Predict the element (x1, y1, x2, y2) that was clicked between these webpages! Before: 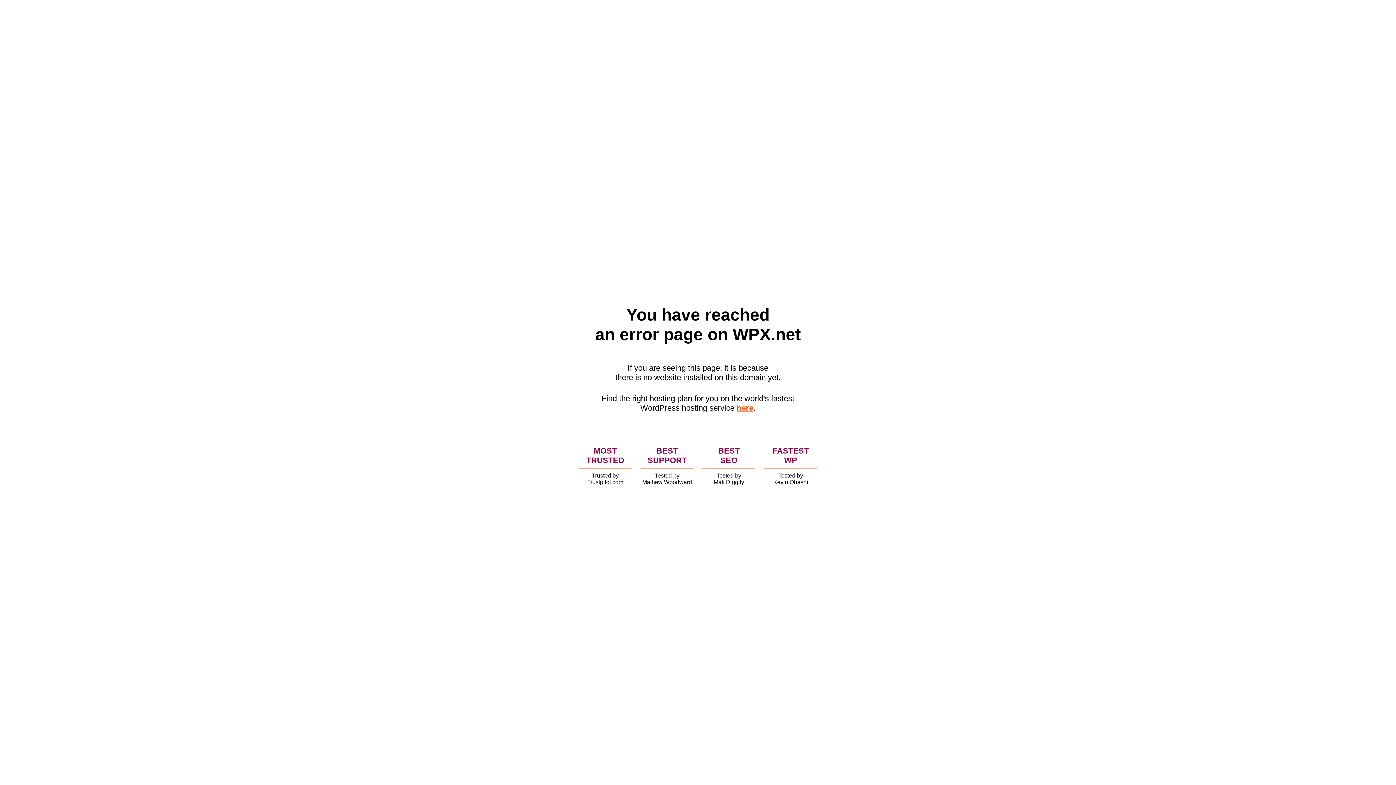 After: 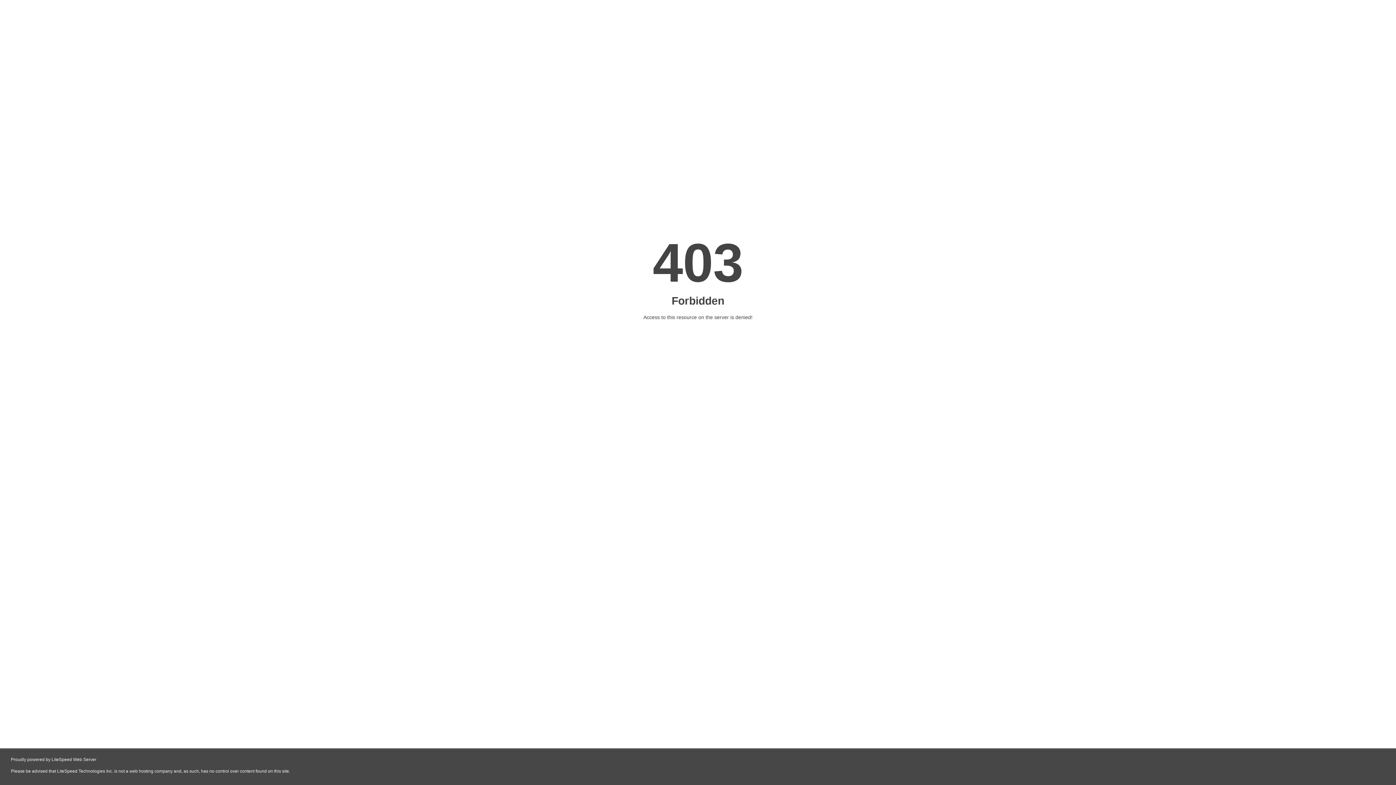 Action: bbox: (736, 403, 753, 412) label: here